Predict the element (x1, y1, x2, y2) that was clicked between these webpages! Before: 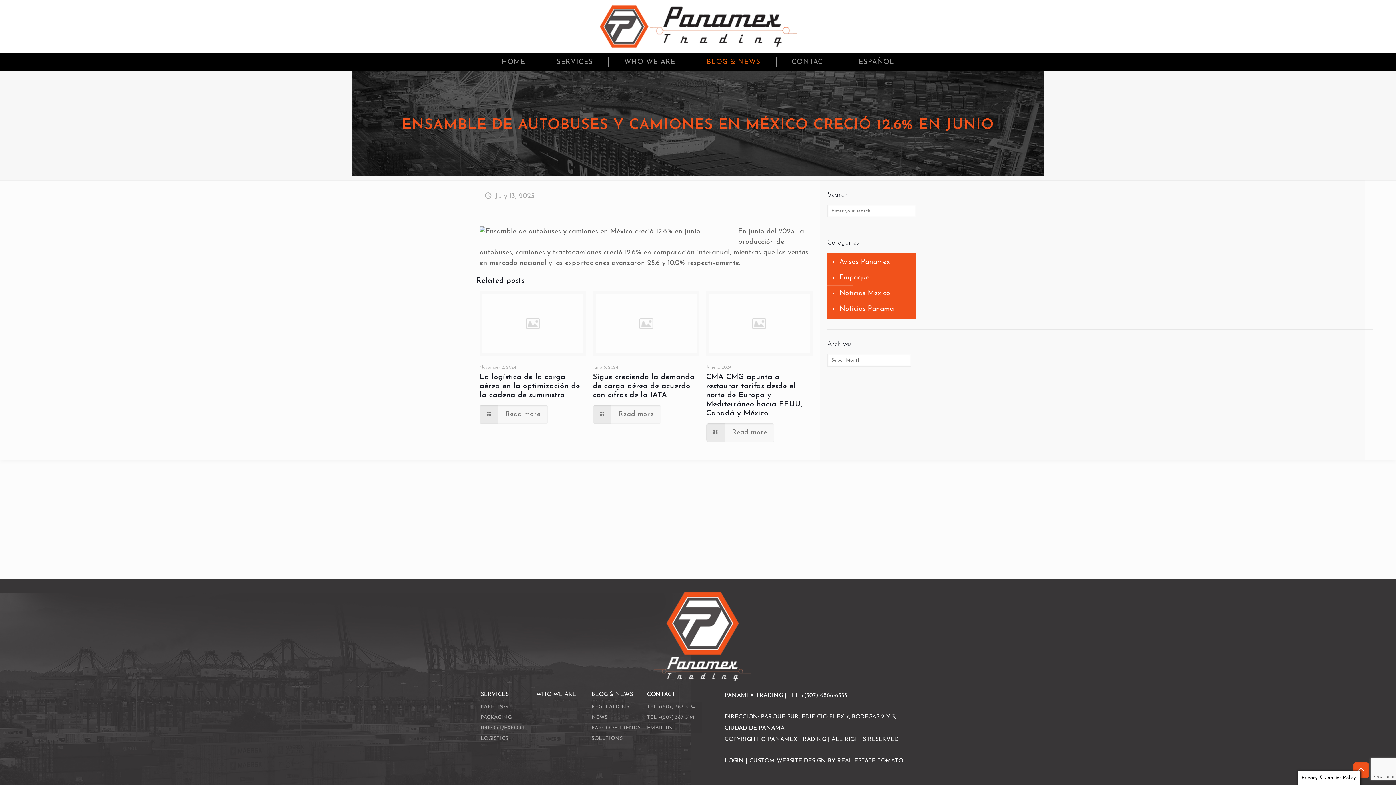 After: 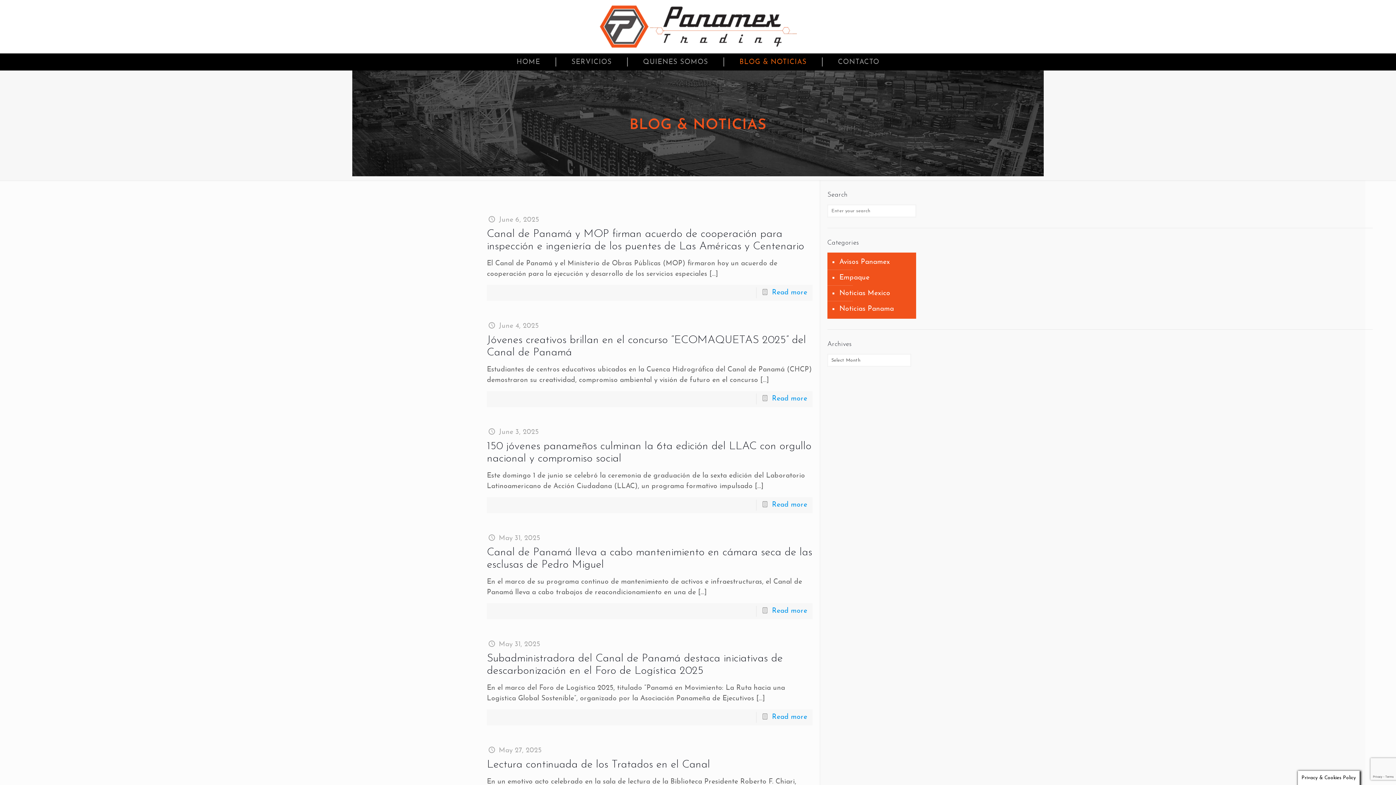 Action: bbox: (691, 53, 776, 70) label: BLOG & NEWS